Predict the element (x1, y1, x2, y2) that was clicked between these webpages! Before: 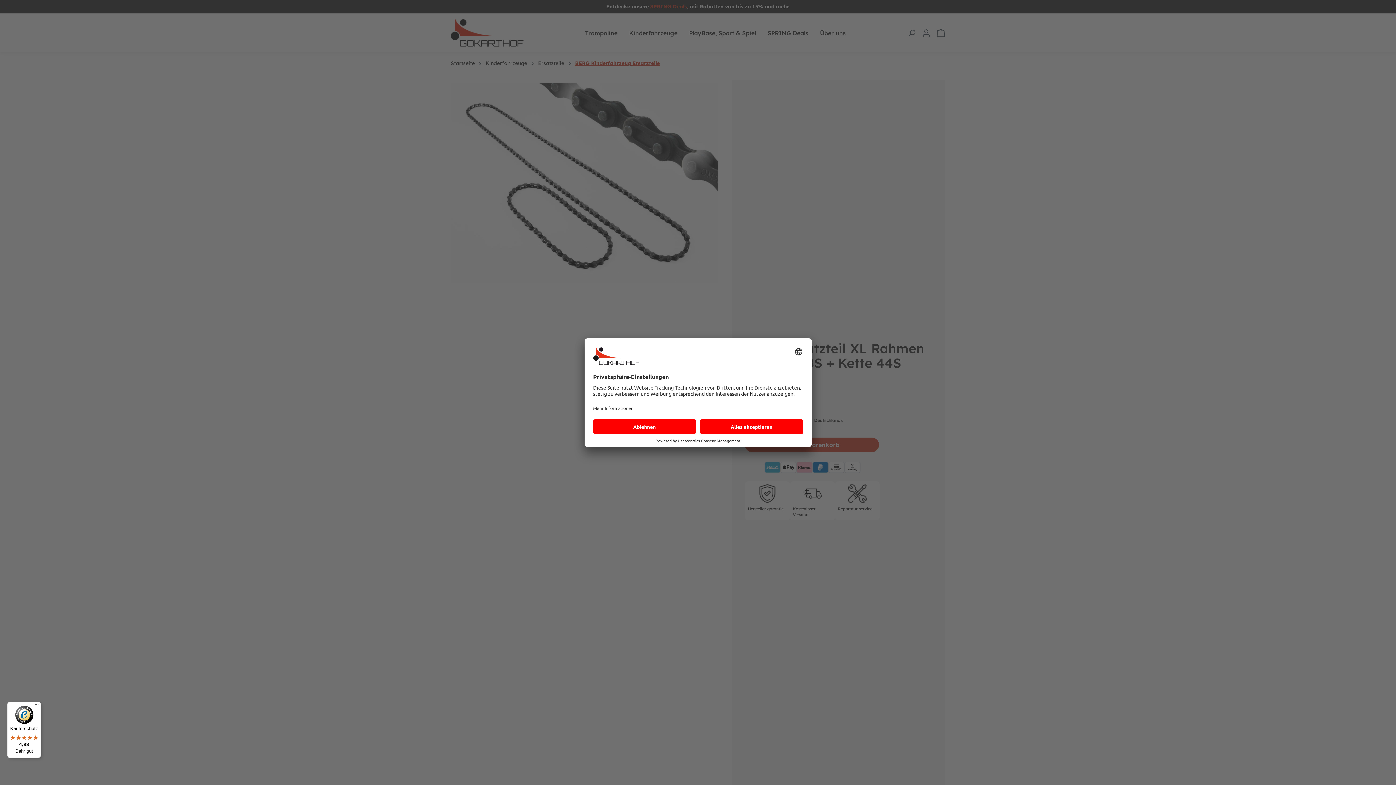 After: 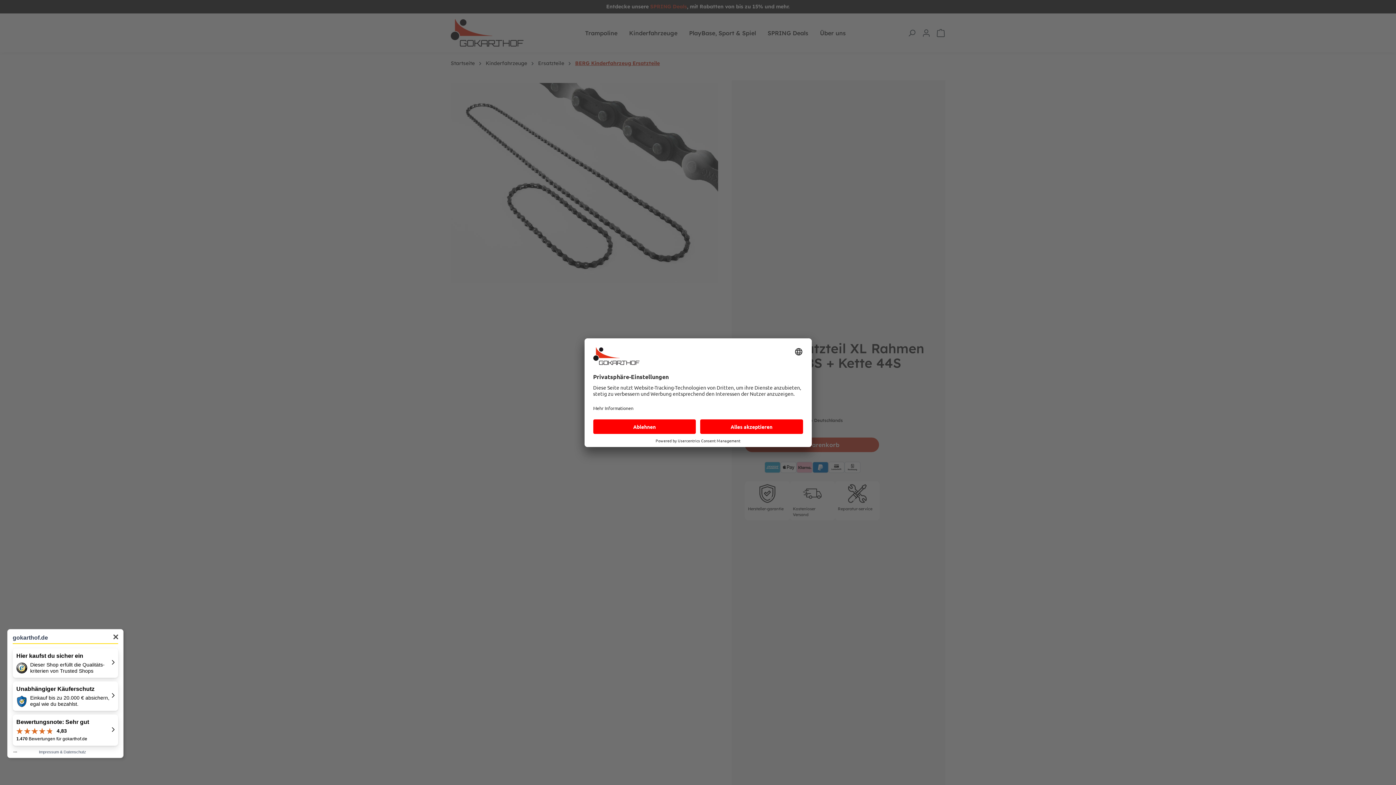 Action: bbox: (7, 702, 41, 758) label: Käuferschutz

4,83

Sehr gut